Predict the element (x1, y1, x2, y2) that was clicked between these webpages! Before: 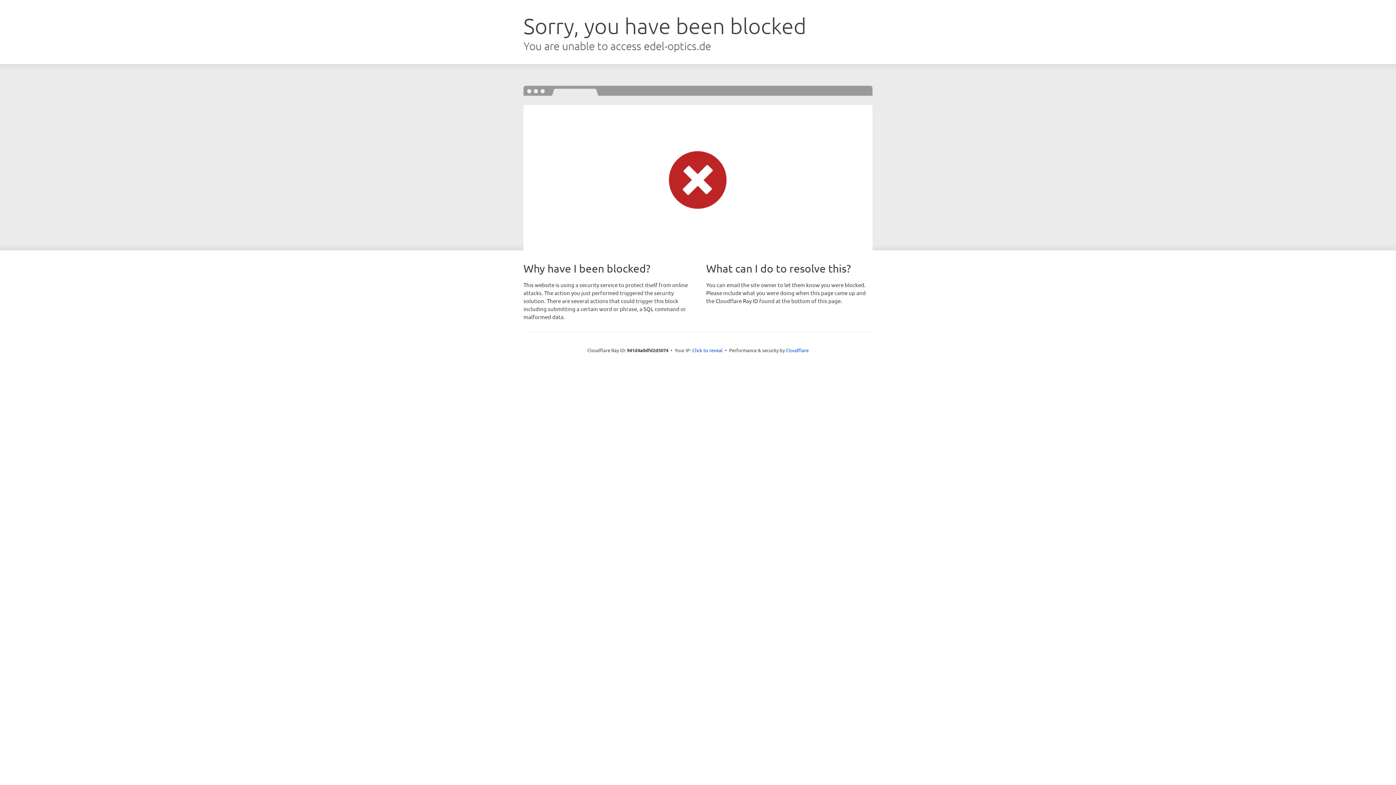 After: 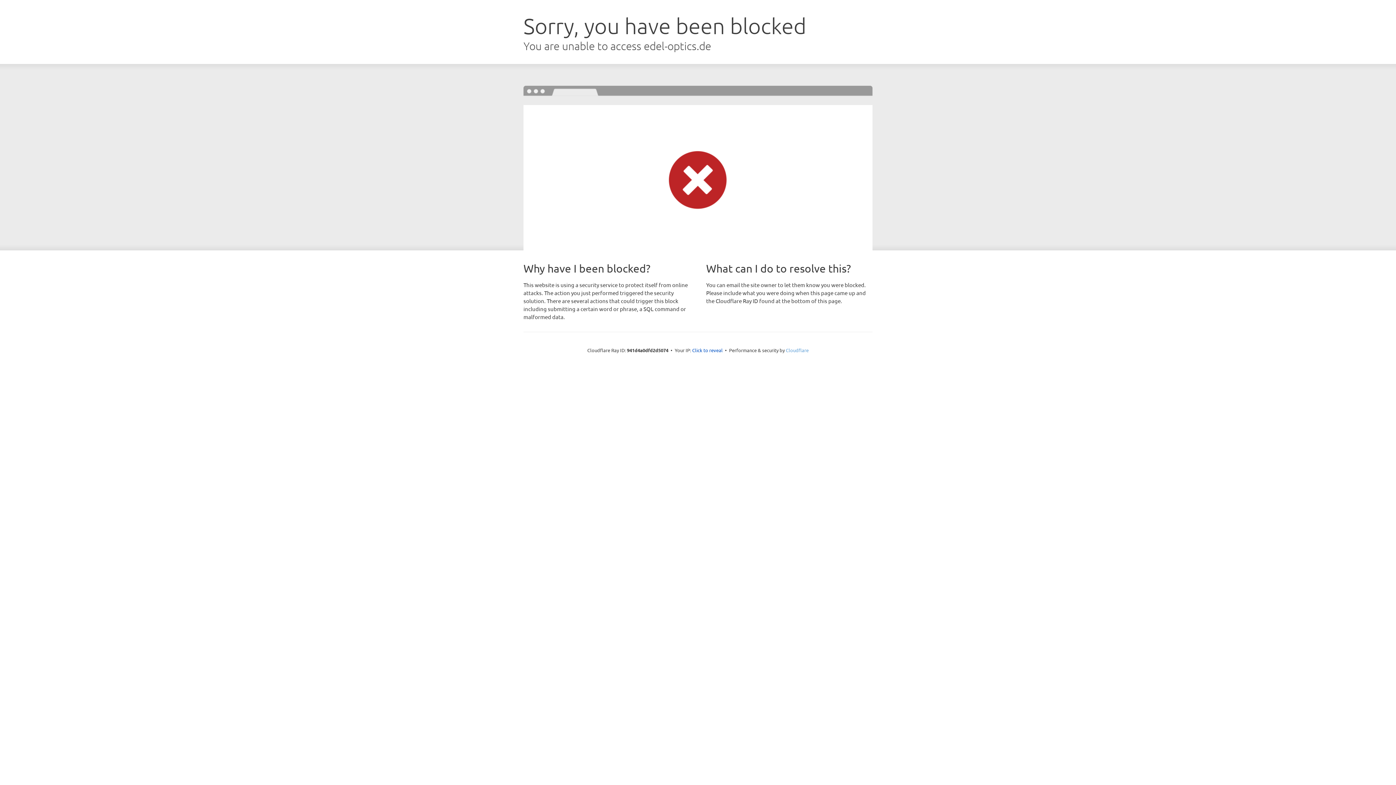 Action: bbox: (786, 347, 808, 353) label: Cloudflare